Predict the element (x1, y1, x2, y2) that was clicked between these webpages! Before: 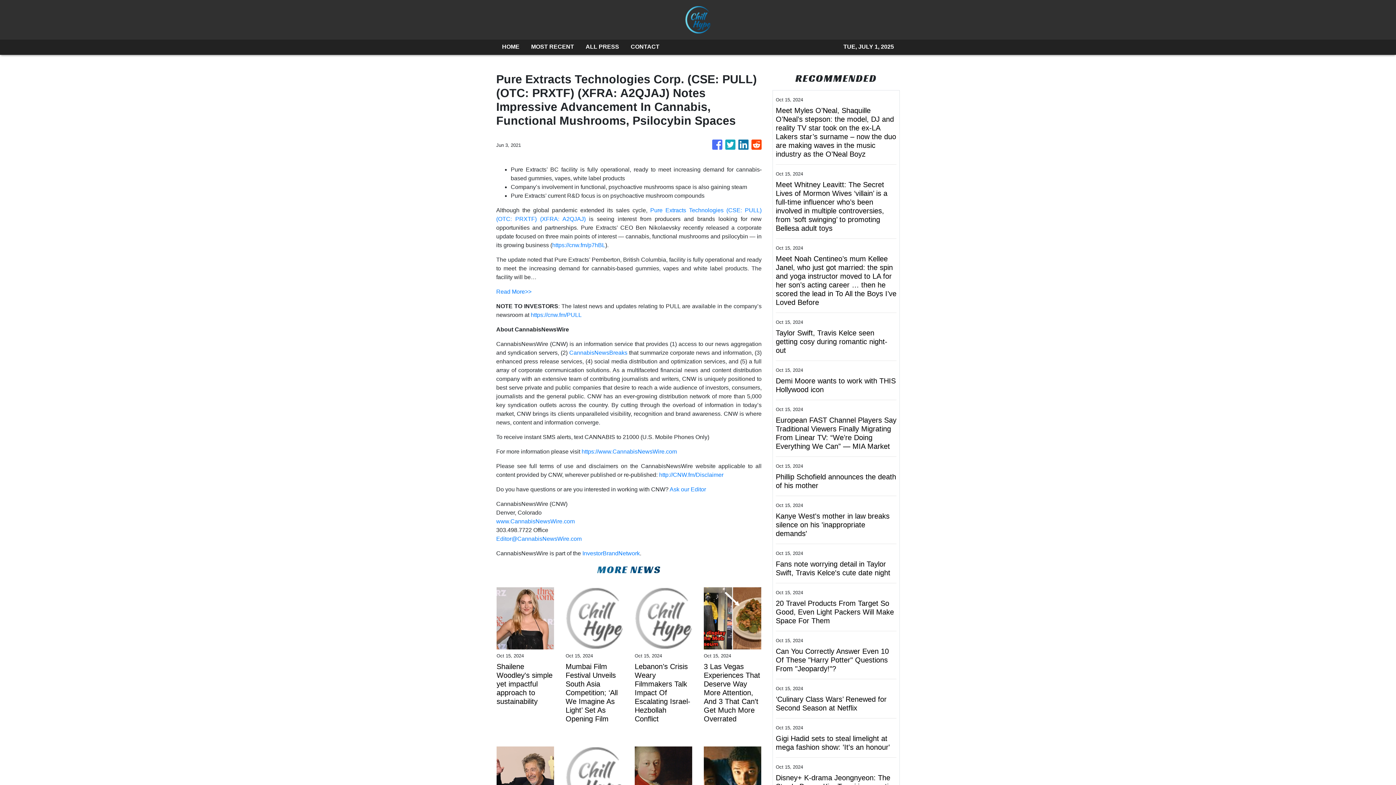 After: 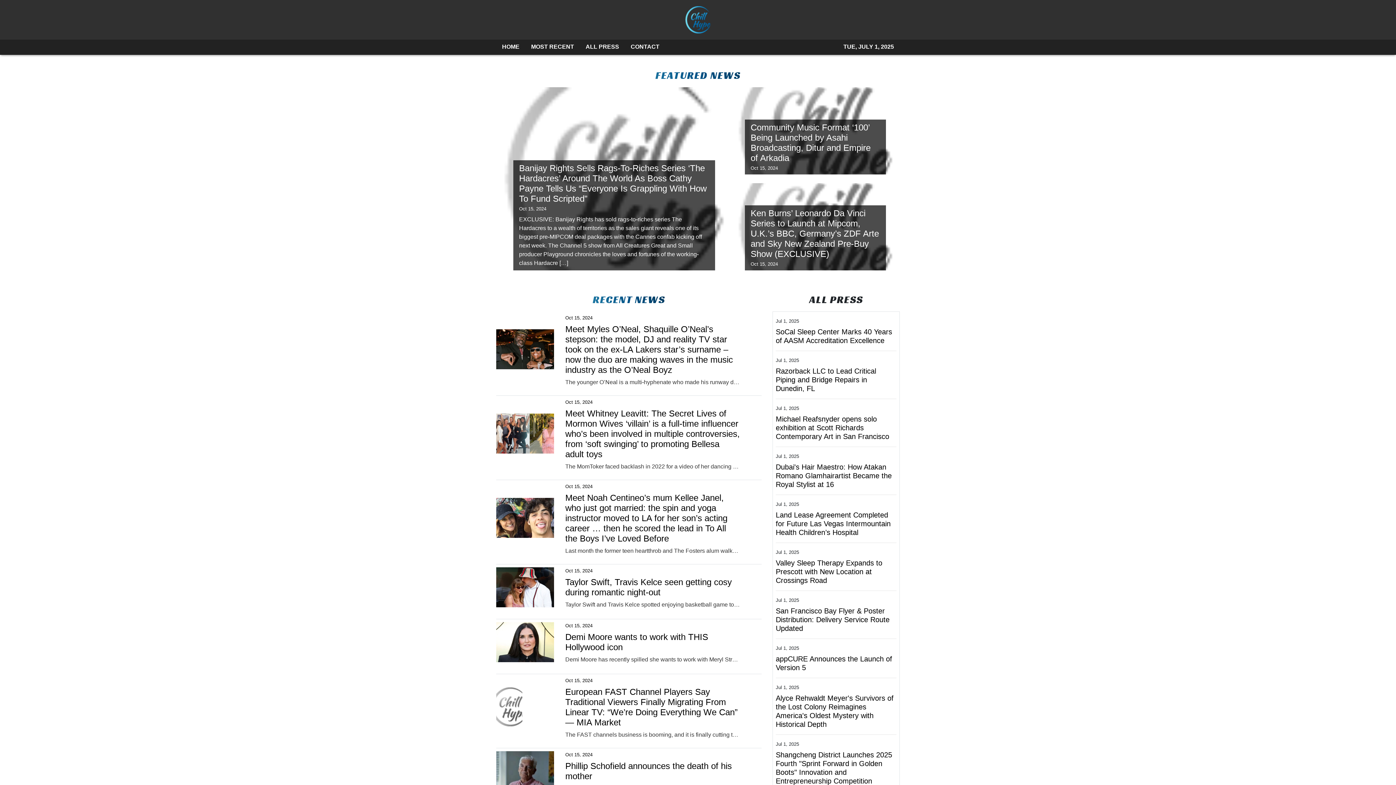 Action: bbox: (496, 39, 525, 54) label: HOME